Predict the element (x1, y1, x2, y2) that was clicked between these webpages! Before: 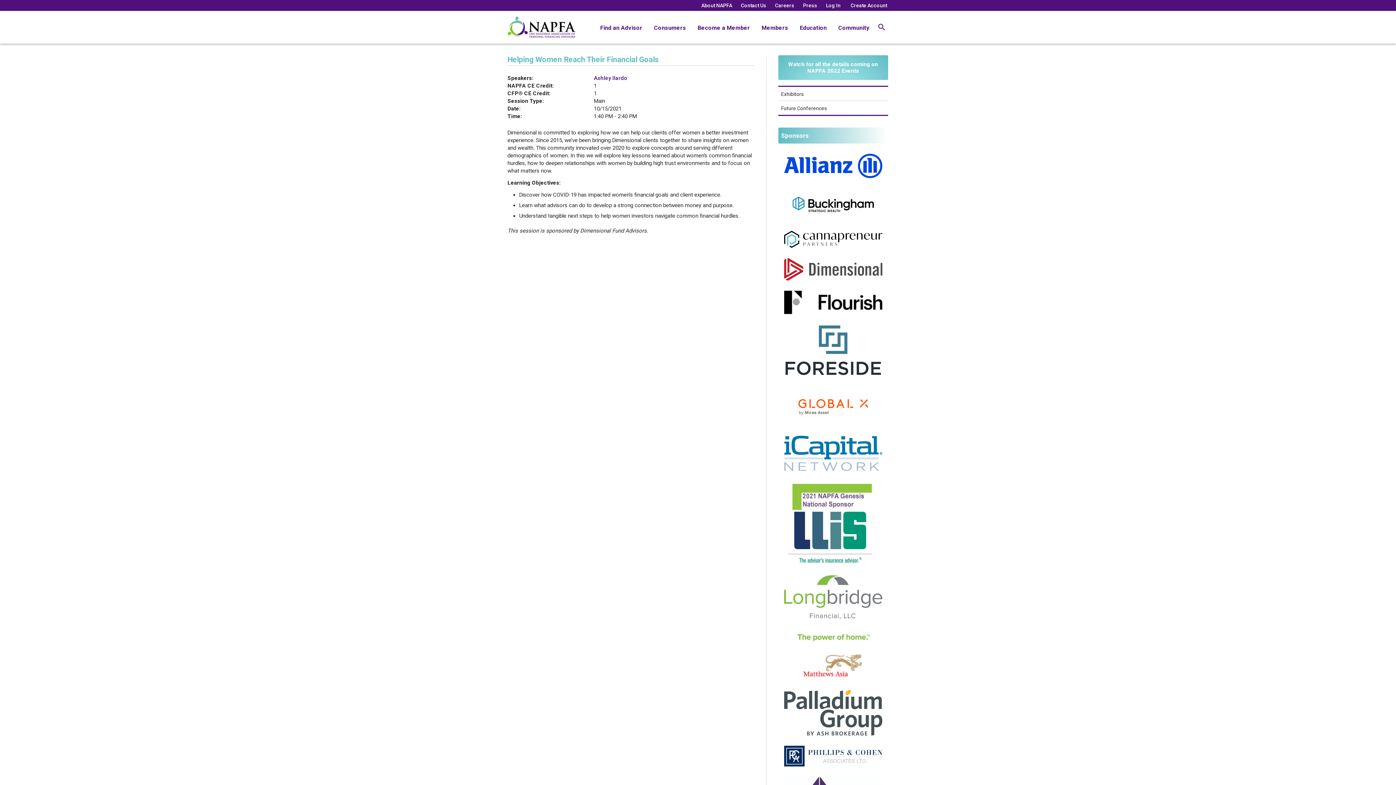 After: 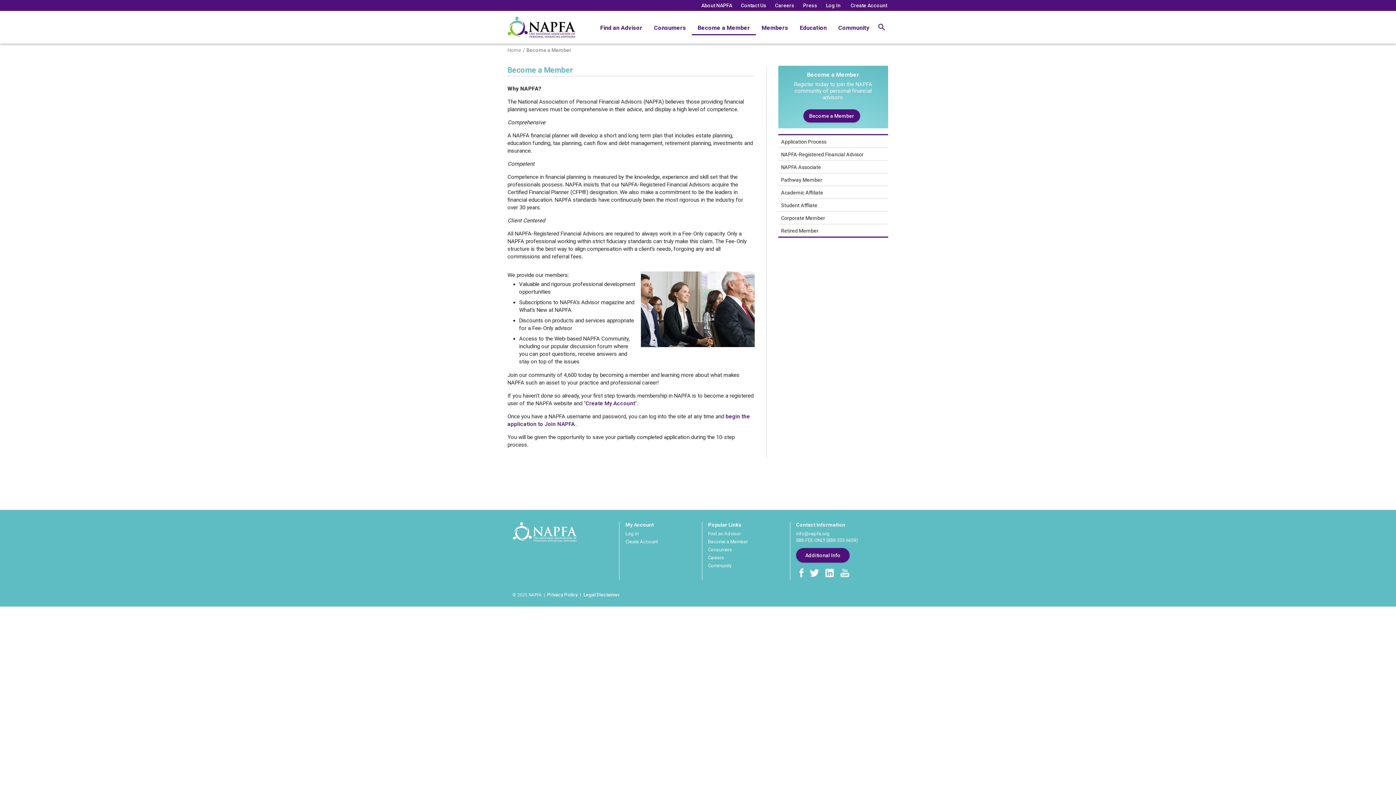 Action: bbox: (692, 24, 756, 34) label: Become a Member